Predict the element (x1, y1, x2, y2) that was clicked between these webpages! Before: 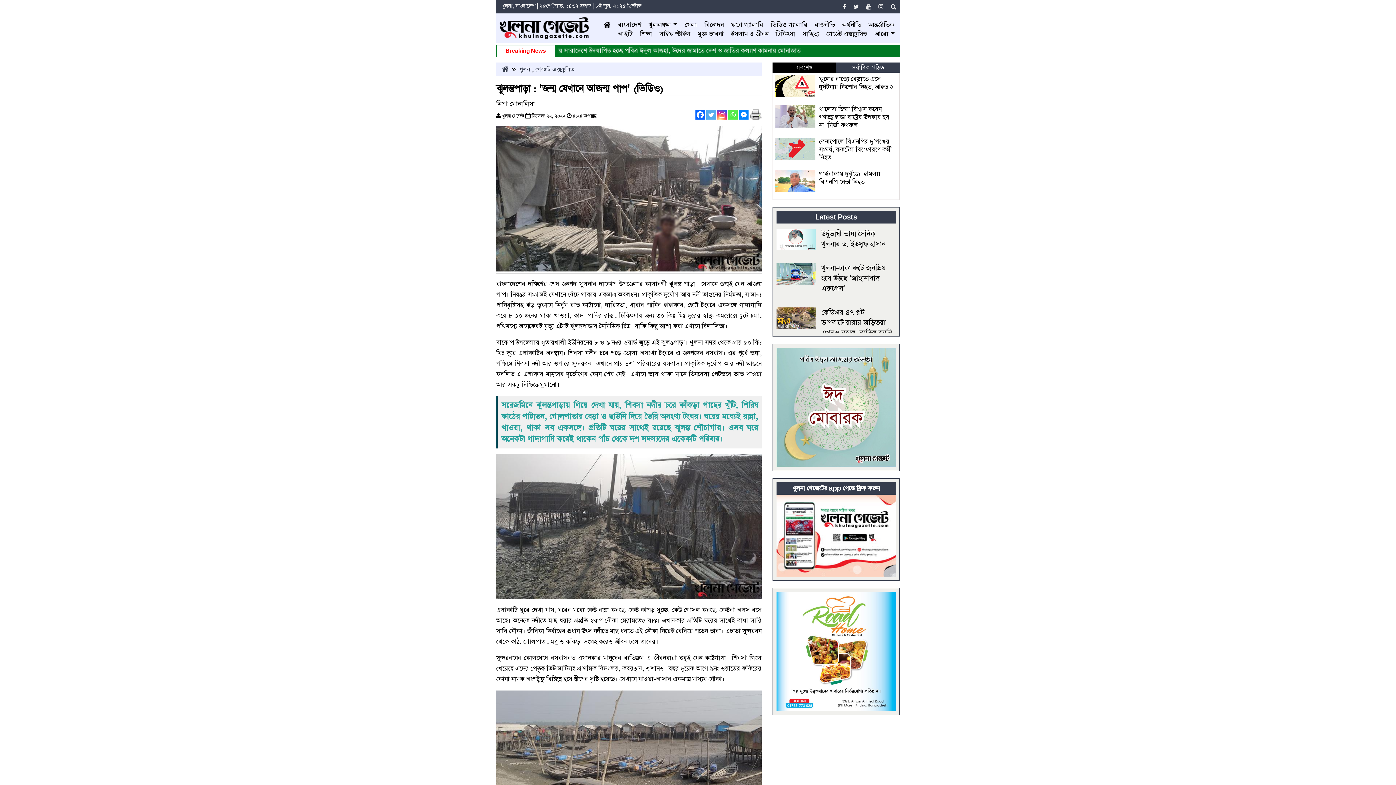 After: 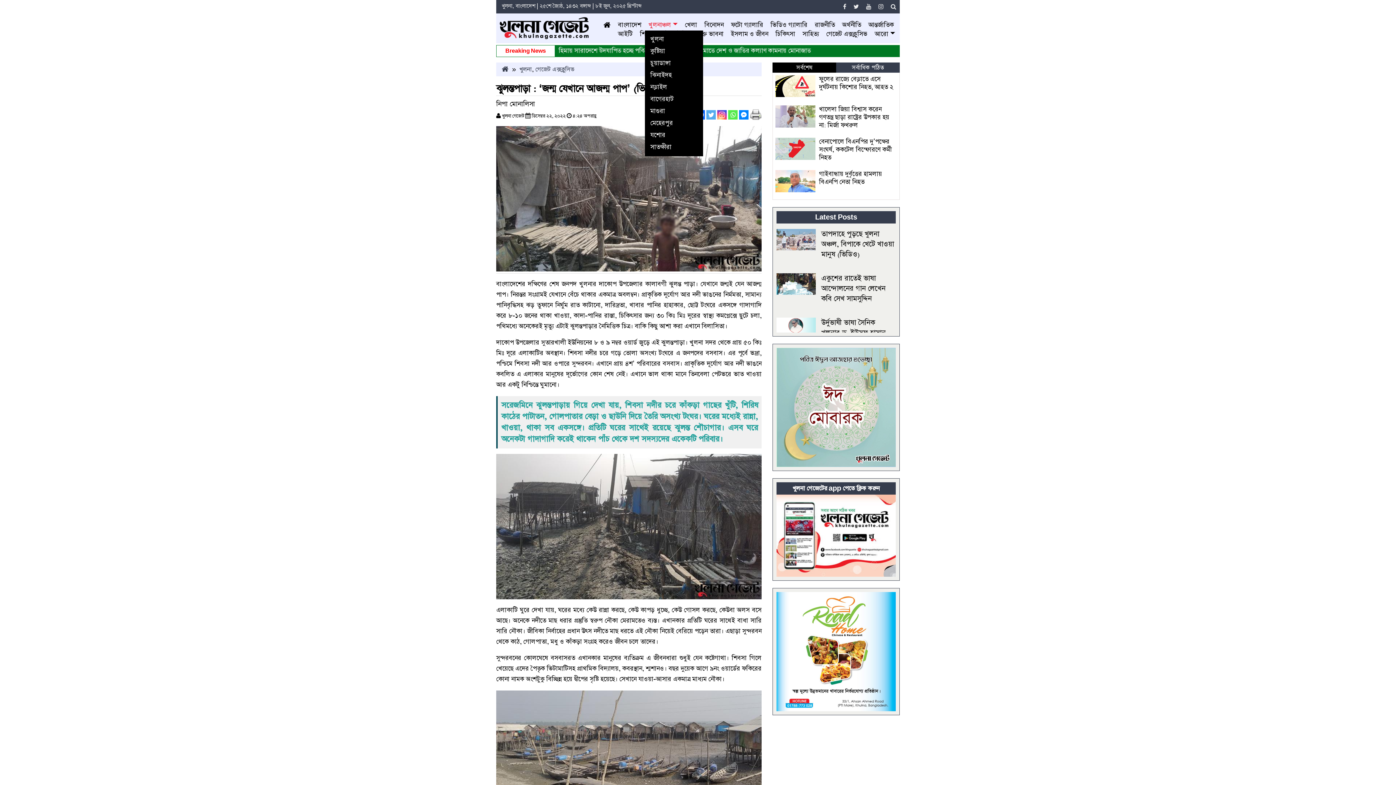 Action: label: খুলনাঞ্চল bbox: (645, 20, 681, 29)